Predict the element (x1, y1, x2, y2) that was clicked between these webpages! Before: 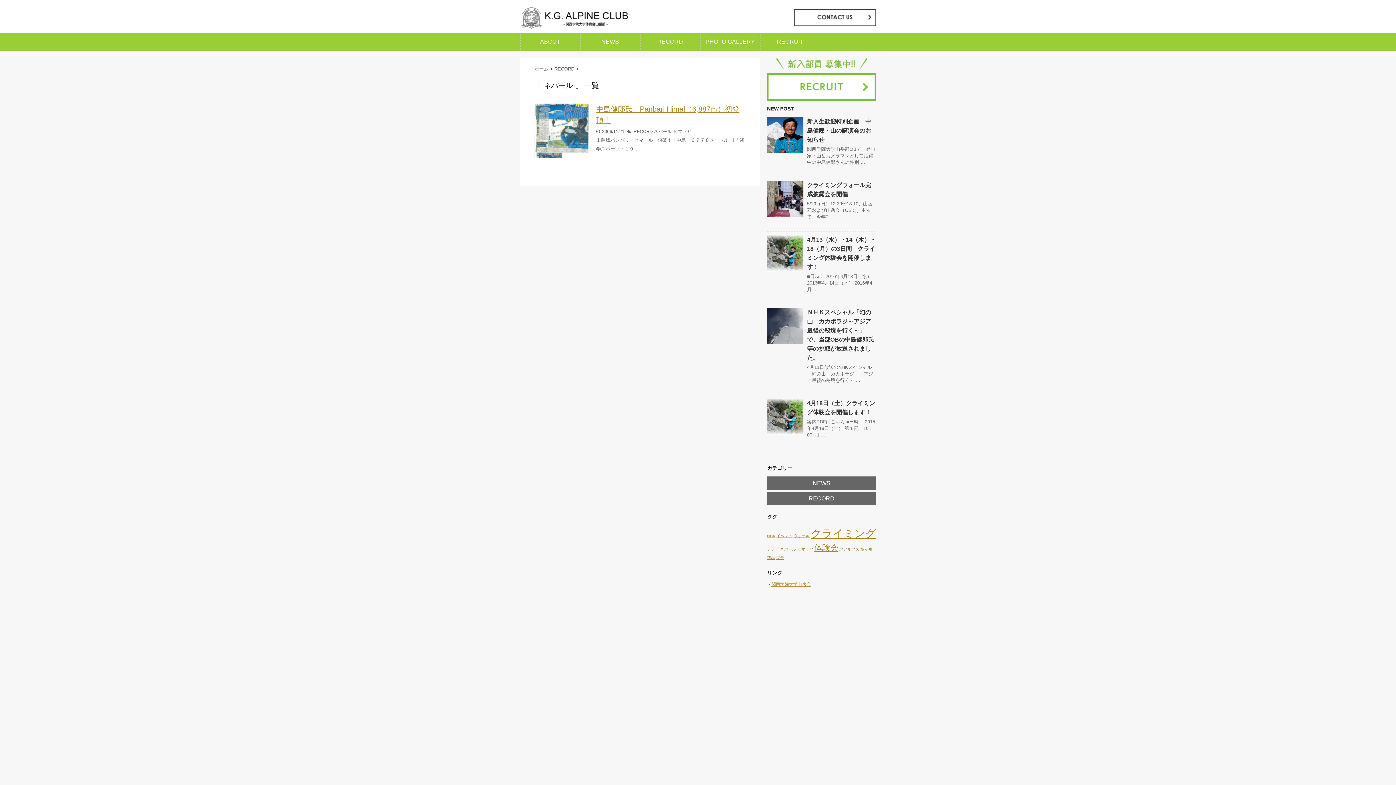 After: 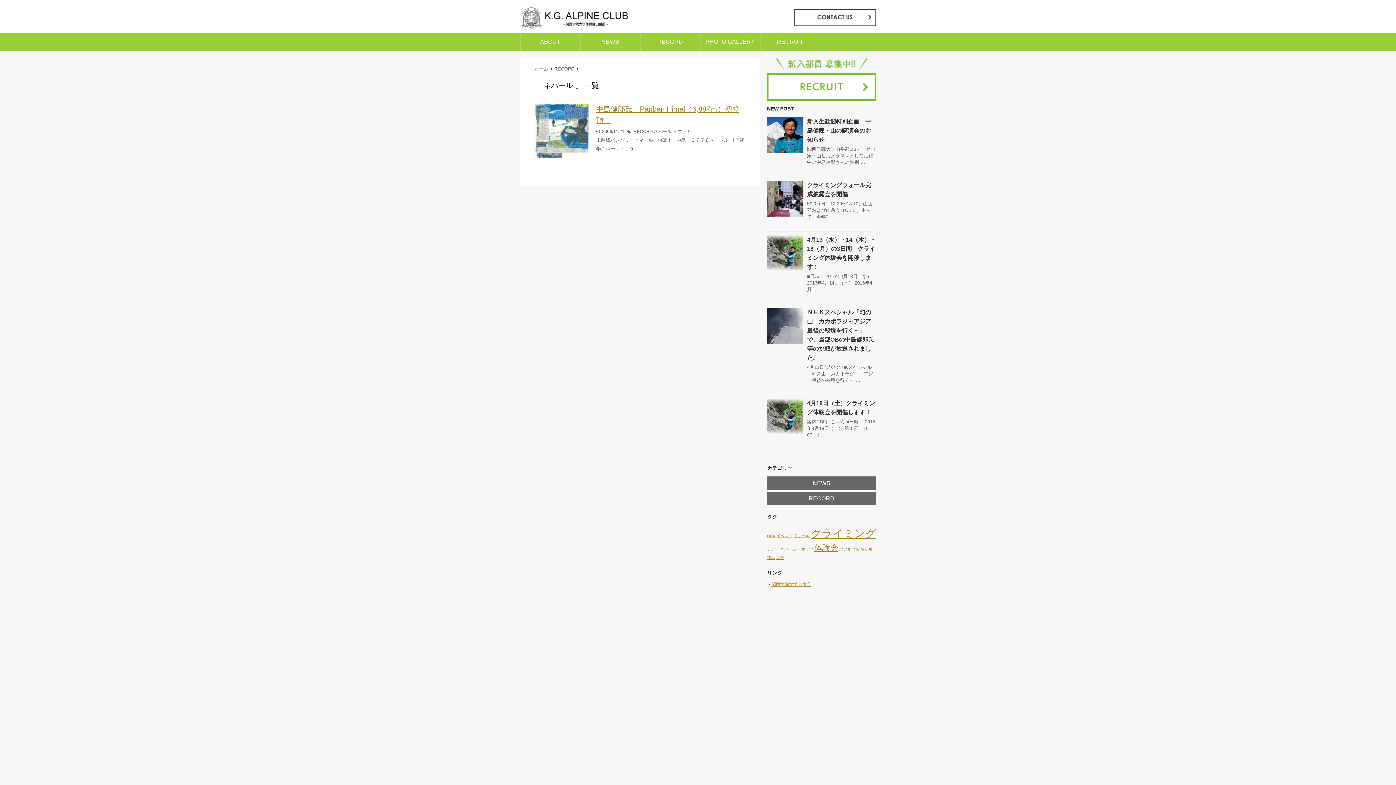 Action: bbox: (654, 129, 671, 134) label: ネパール